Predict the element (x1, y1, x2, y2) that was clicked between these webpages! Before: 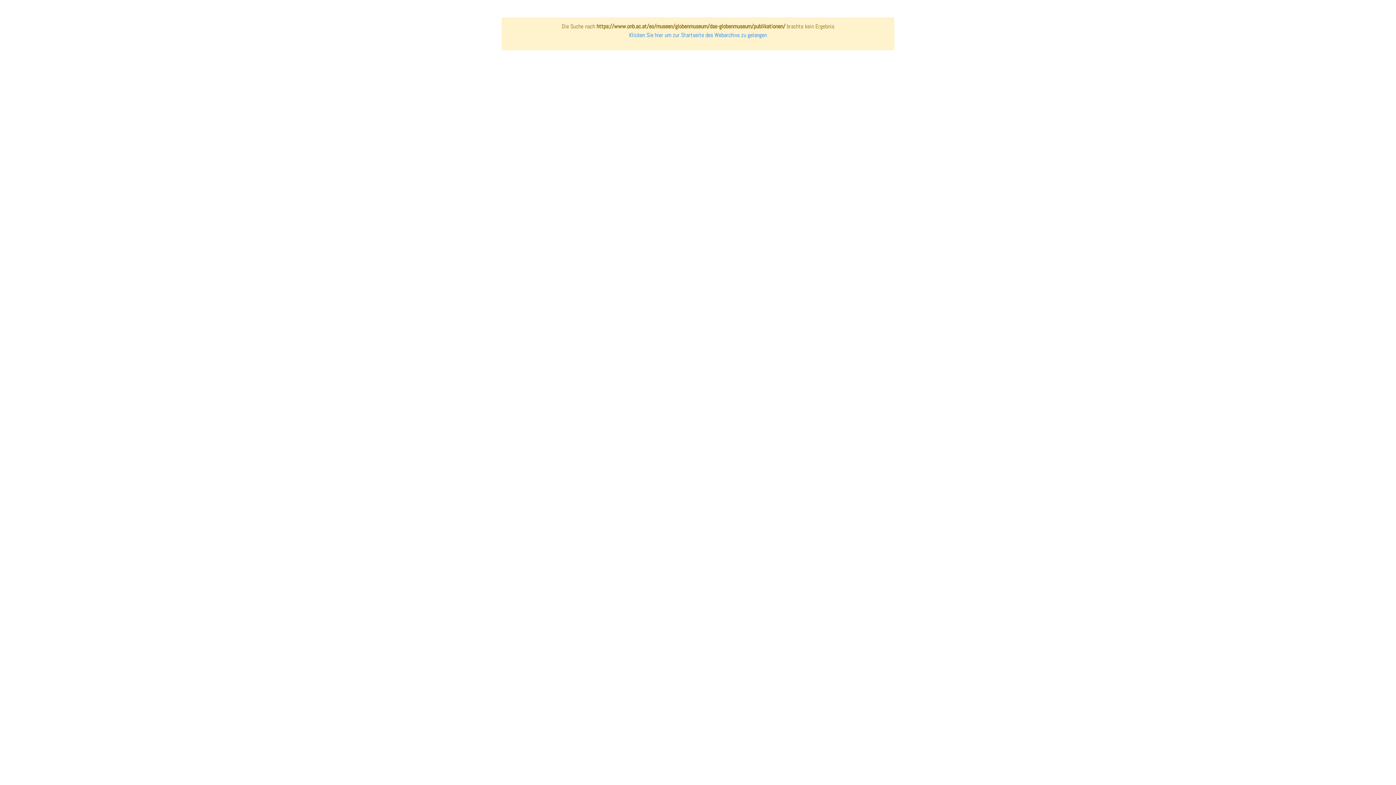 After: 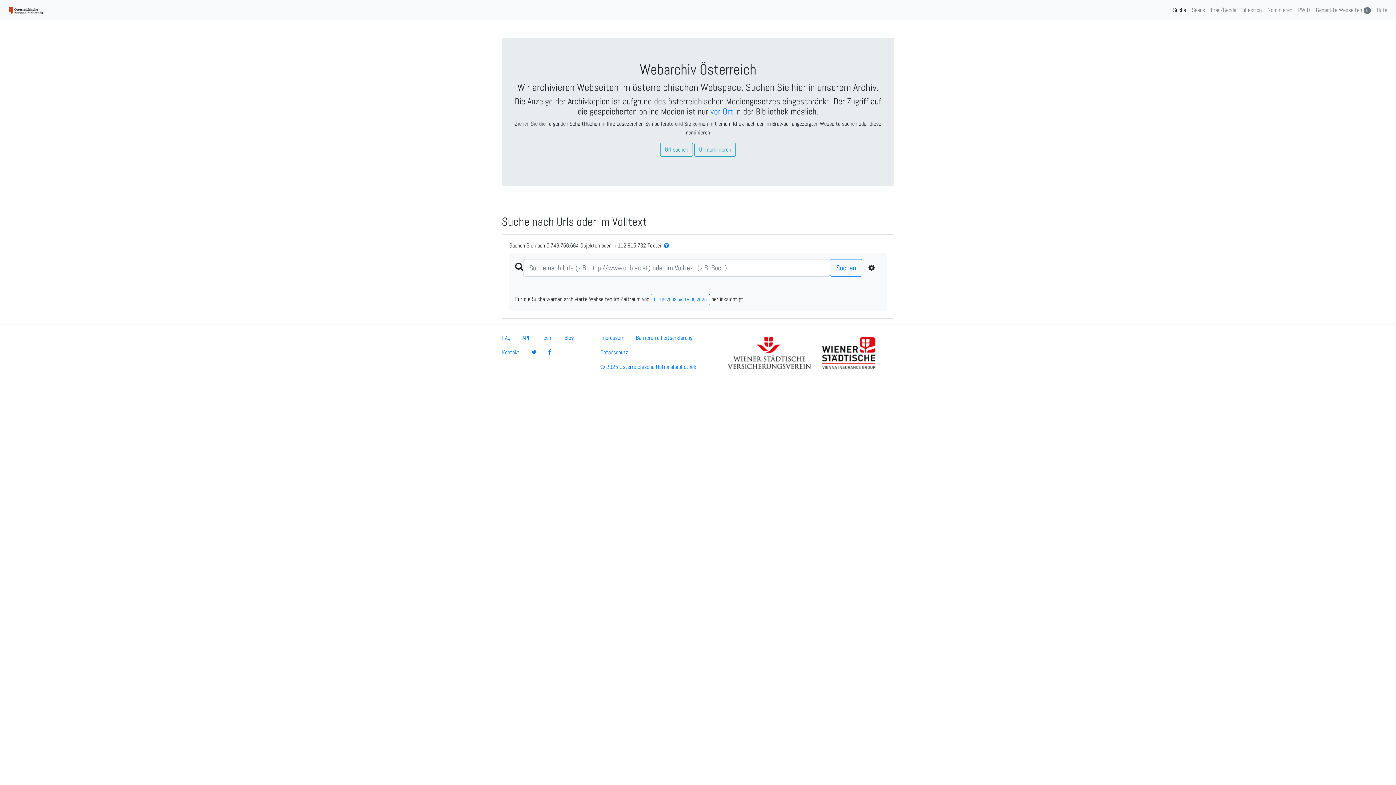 Action: label: Klicken Sie hier um zur Startseite des Webarchivs zu gelangen bbox: (629, 31, 767, 38)